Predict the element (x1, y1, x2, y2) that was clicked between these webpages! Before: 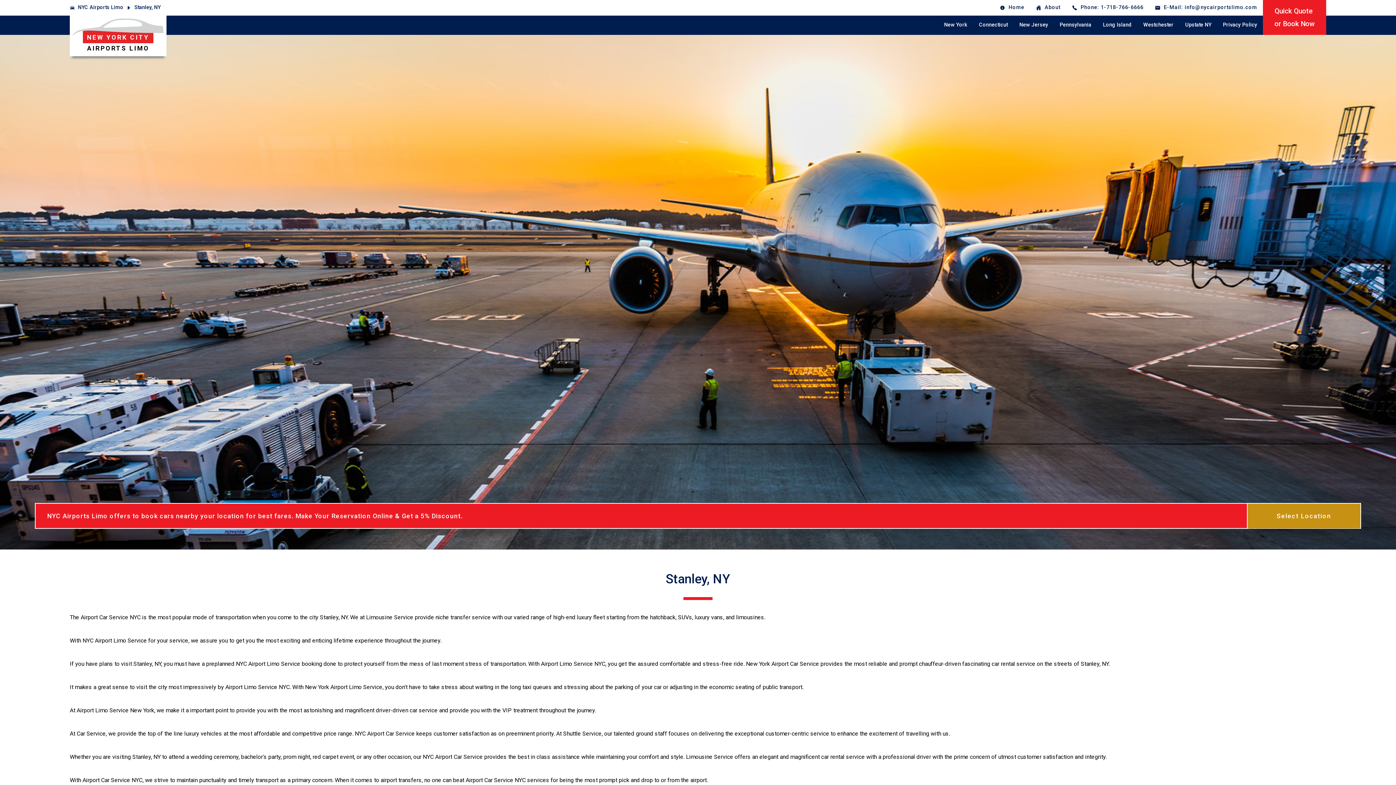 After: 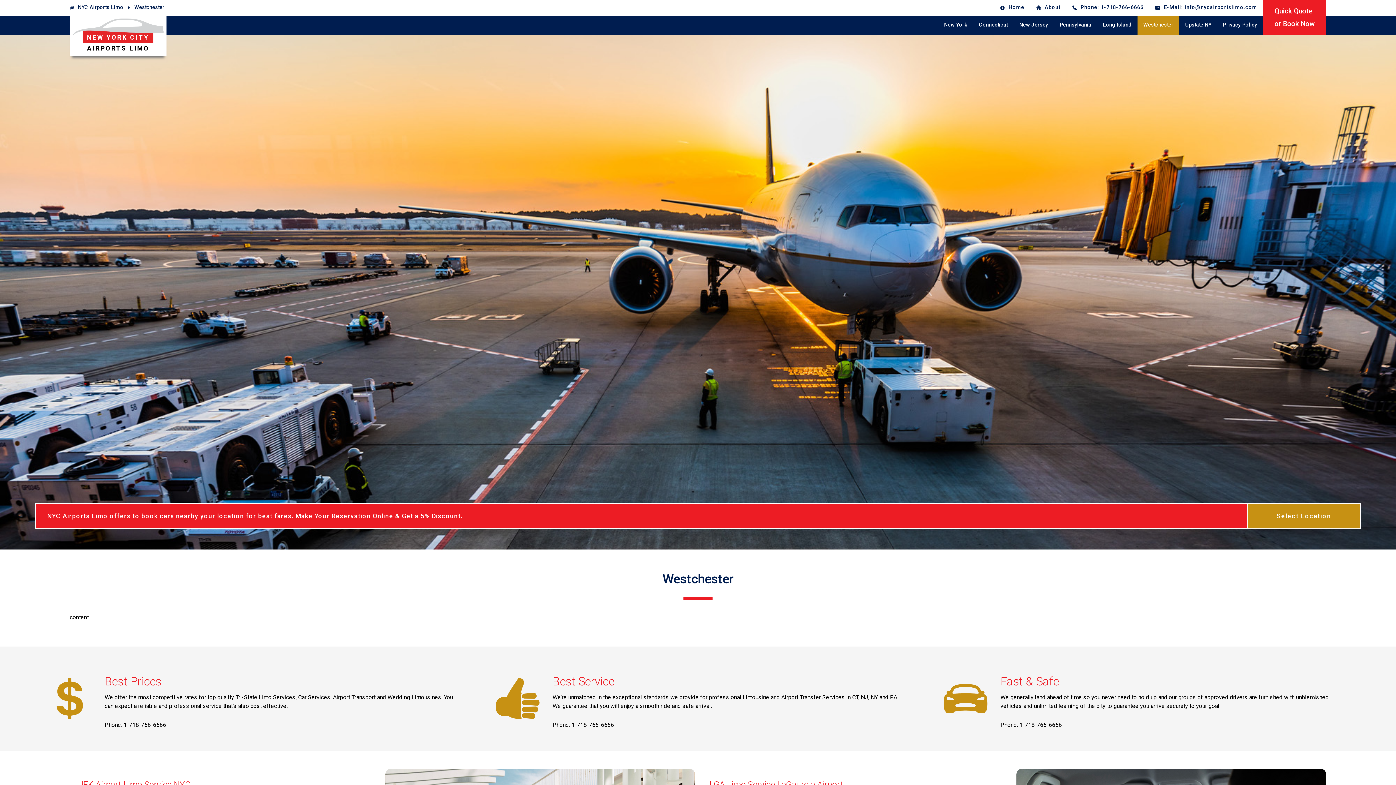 Action: bbox: (1137, 15, 1179, 34) label: Westchester